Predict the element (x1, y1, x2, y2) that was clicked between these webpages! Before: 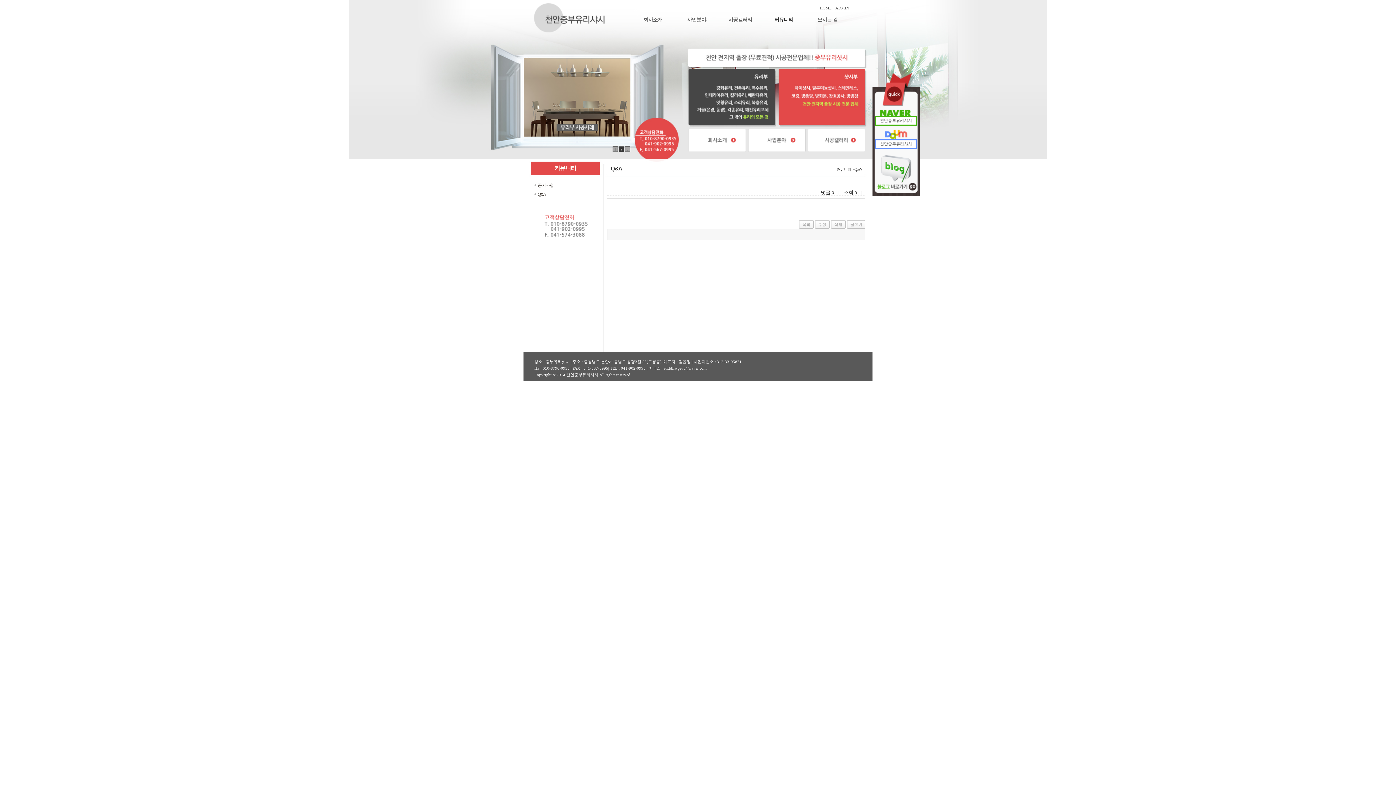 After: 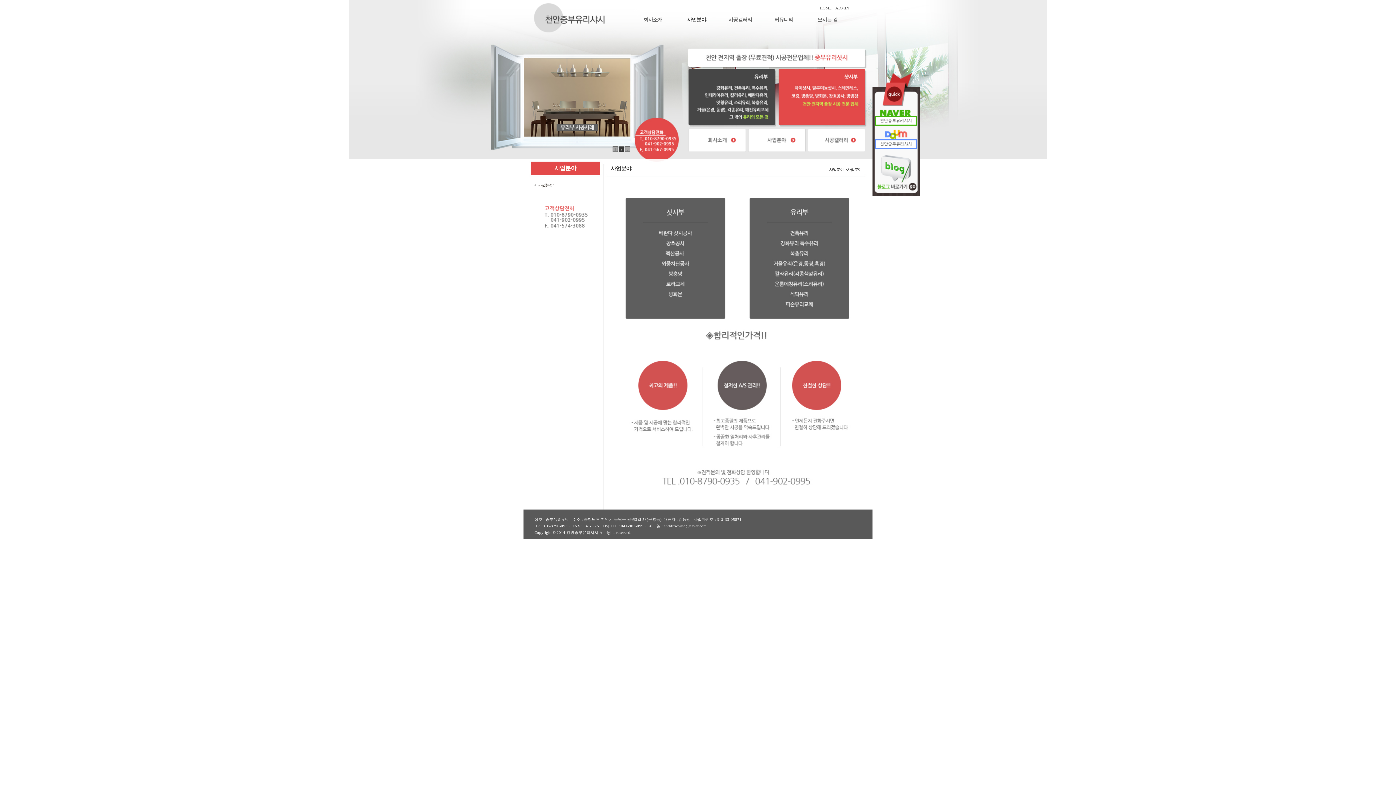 Action: label: 사업분야 bbox: (685, 17, 708, 22)